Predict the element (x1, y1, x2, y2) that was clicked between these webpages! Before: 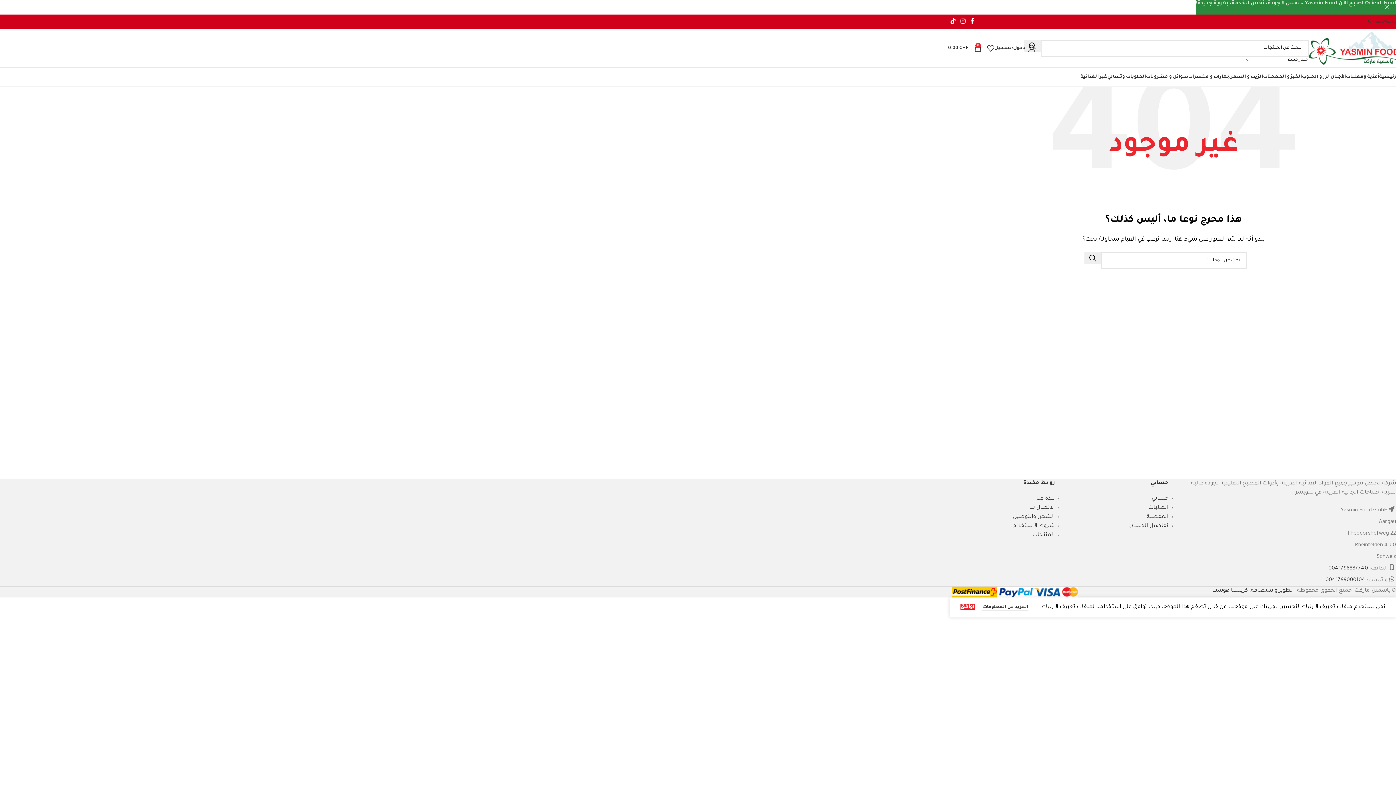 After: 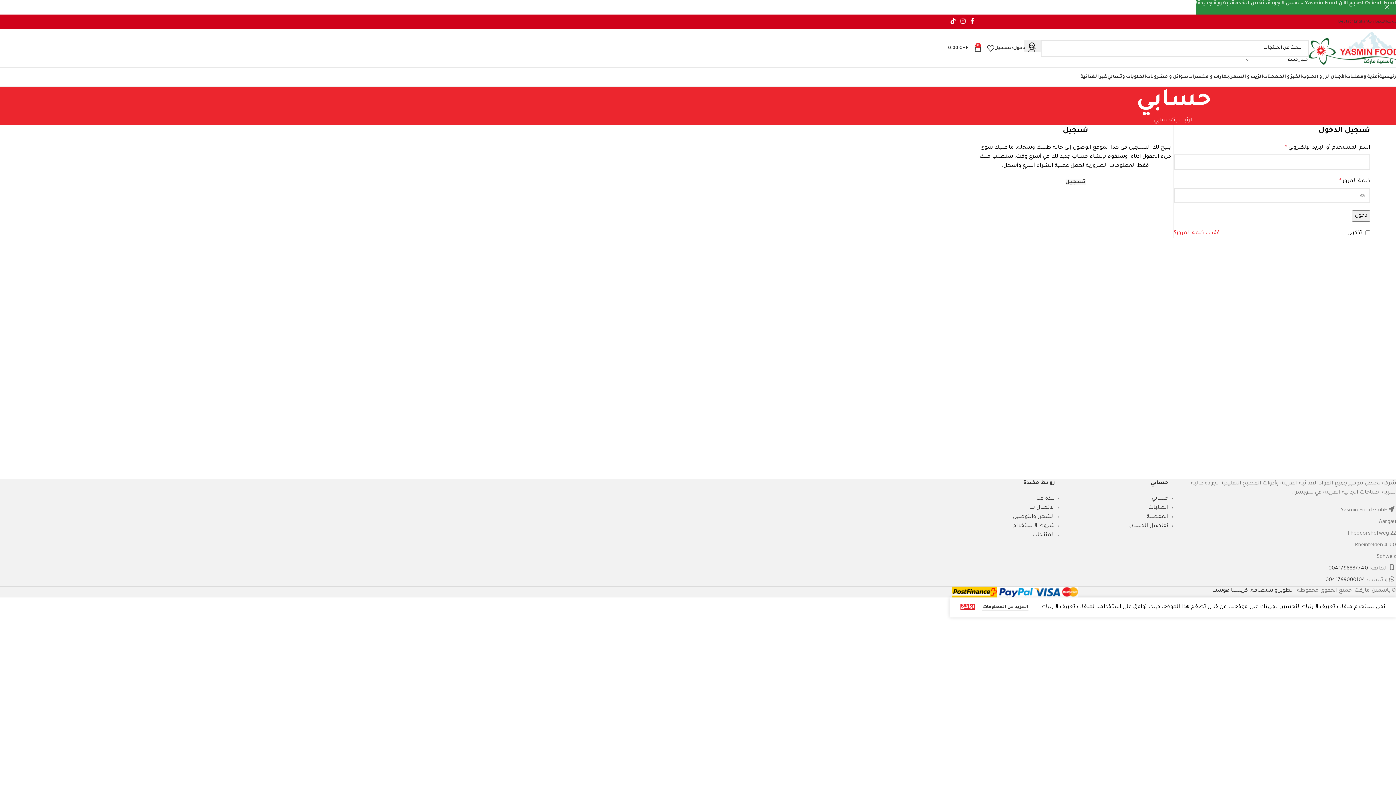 Action: bbox: (1128, 523, 1168, 529) label: تفاصيل الحساب